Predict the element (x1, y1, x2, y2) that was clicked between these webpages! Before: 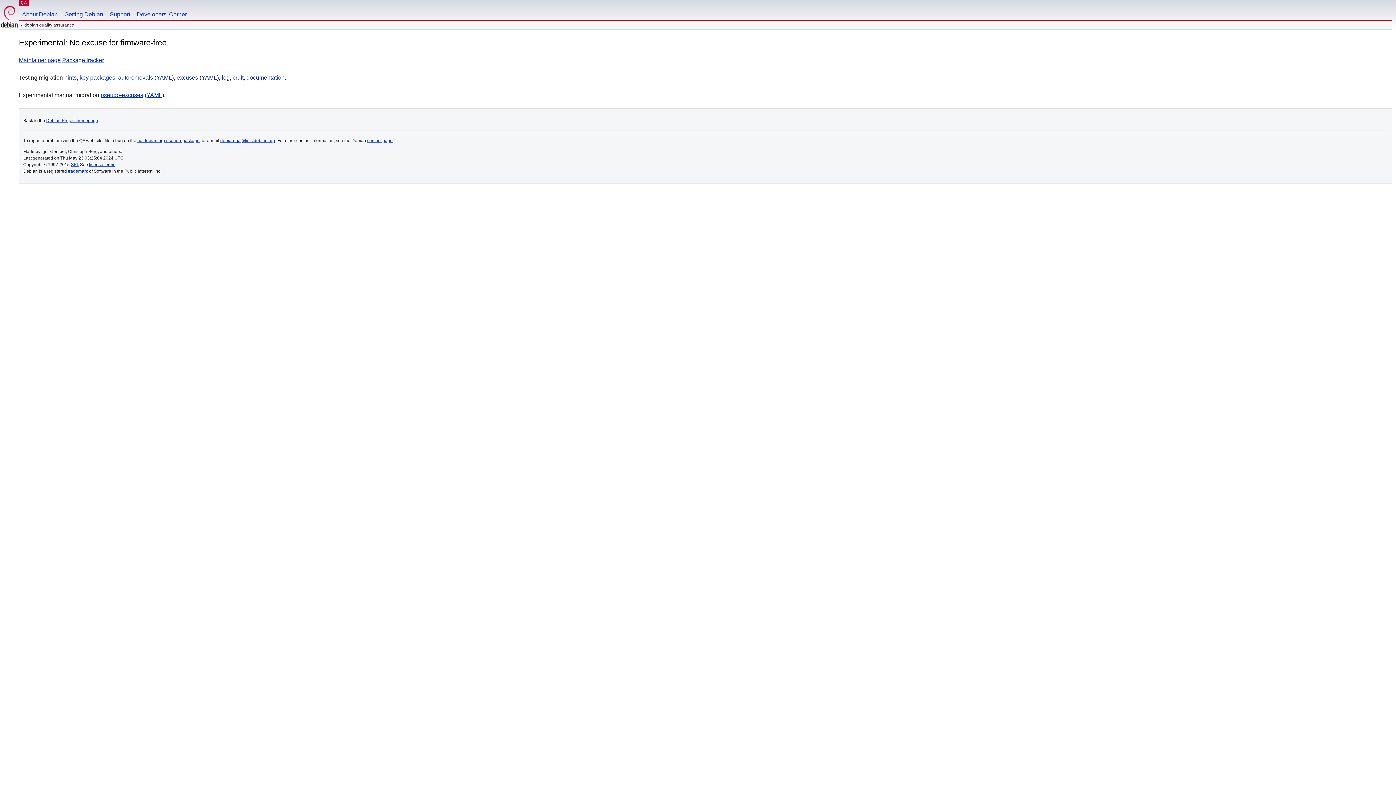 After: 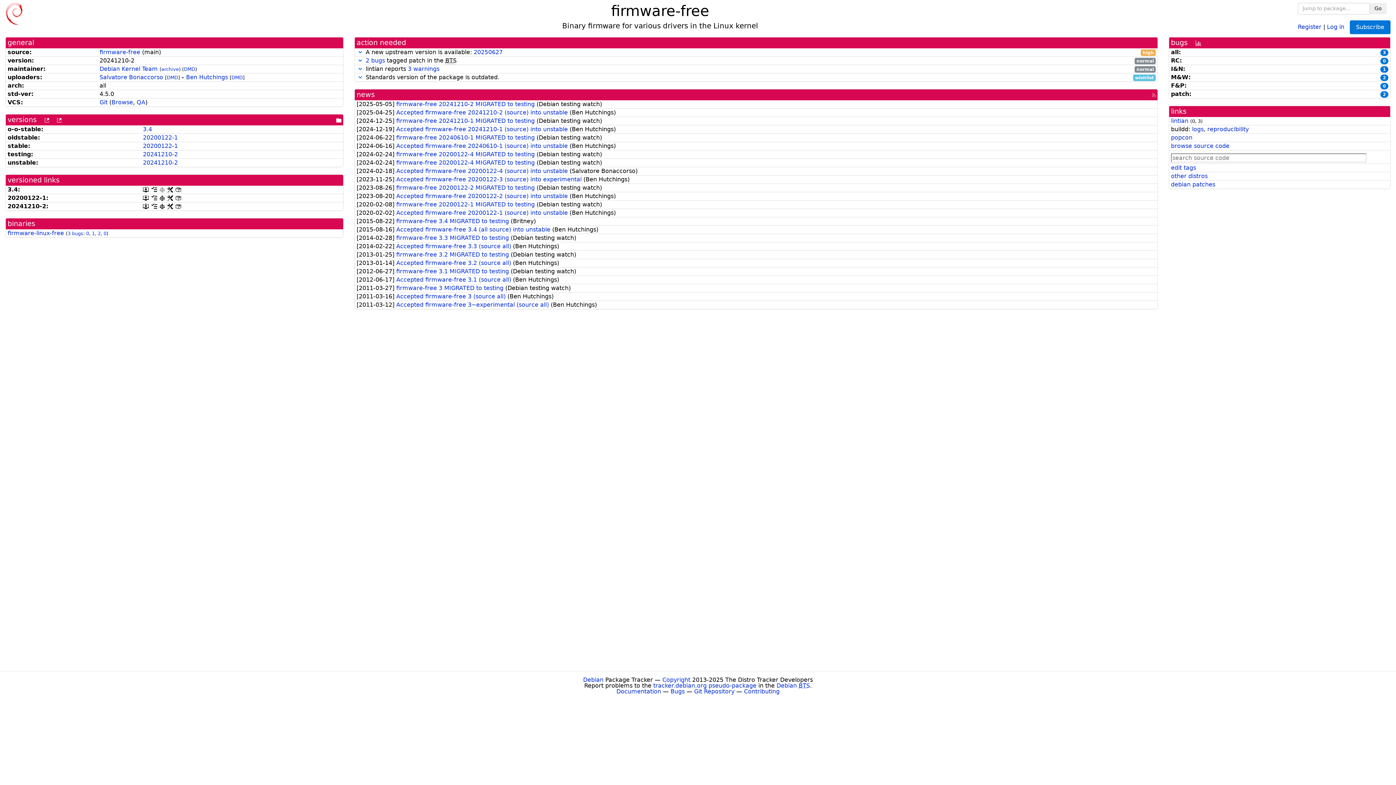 Action: bbox: (62, 57, 104, 63) label: Package tracker